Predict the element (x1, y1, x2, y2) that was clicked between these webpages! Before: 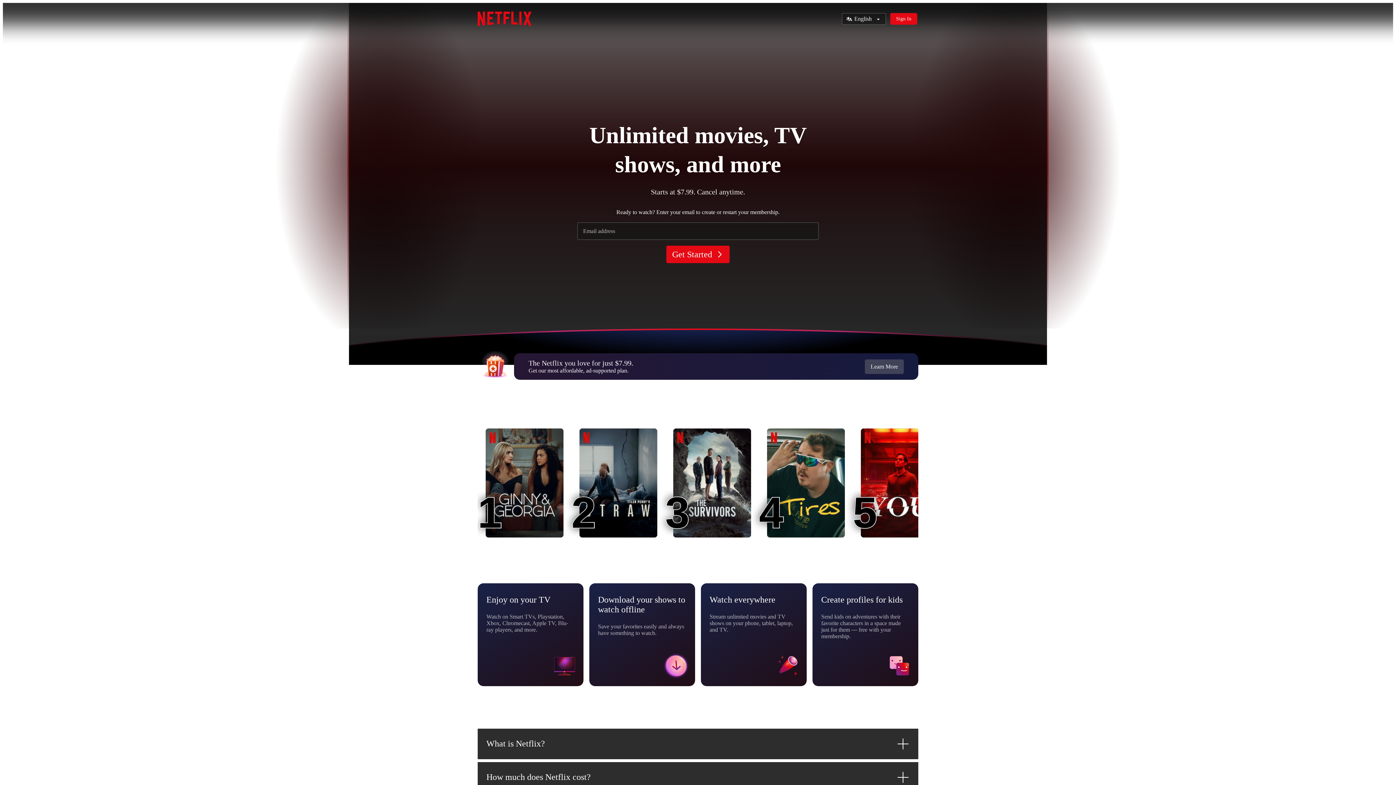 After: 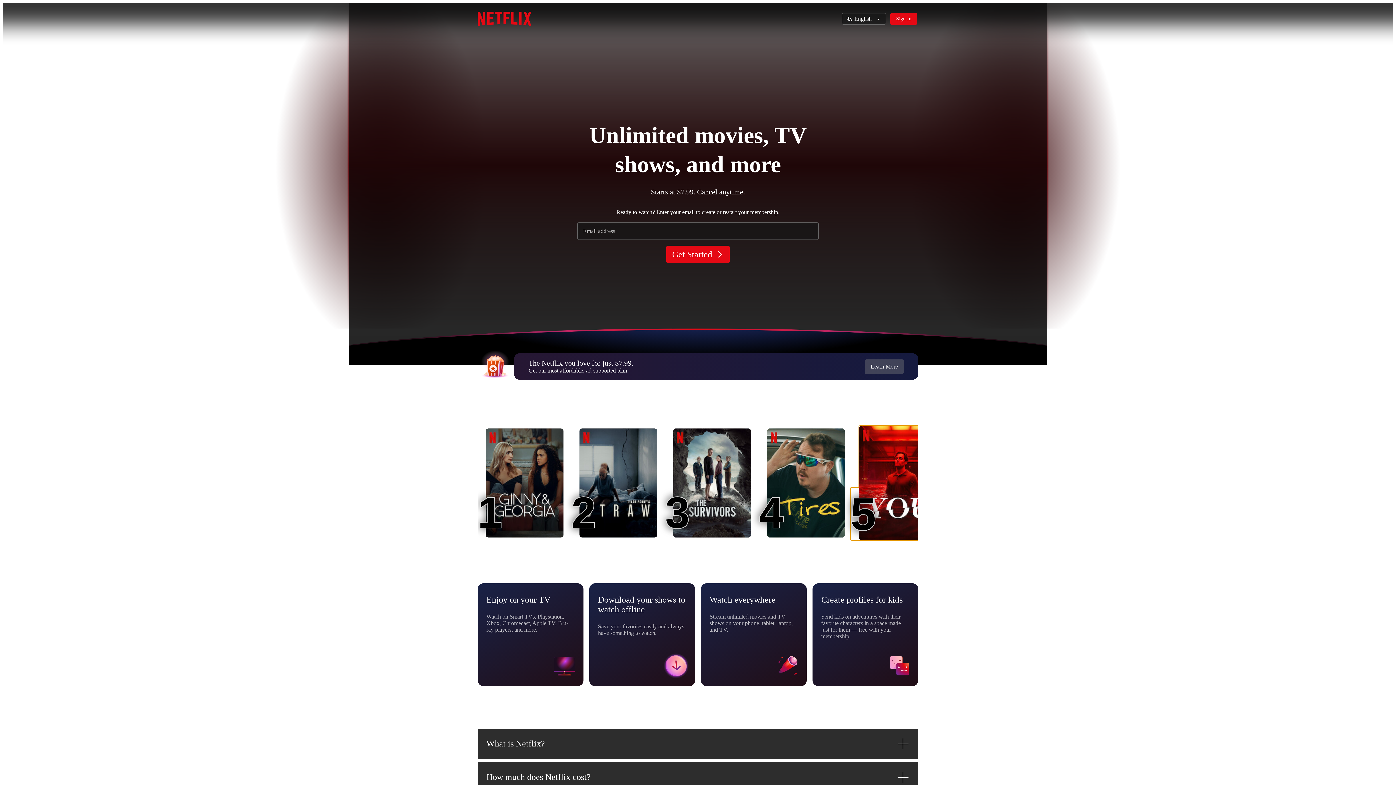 Action: bbox: (861, 428, 938, 537) label: You
5
5